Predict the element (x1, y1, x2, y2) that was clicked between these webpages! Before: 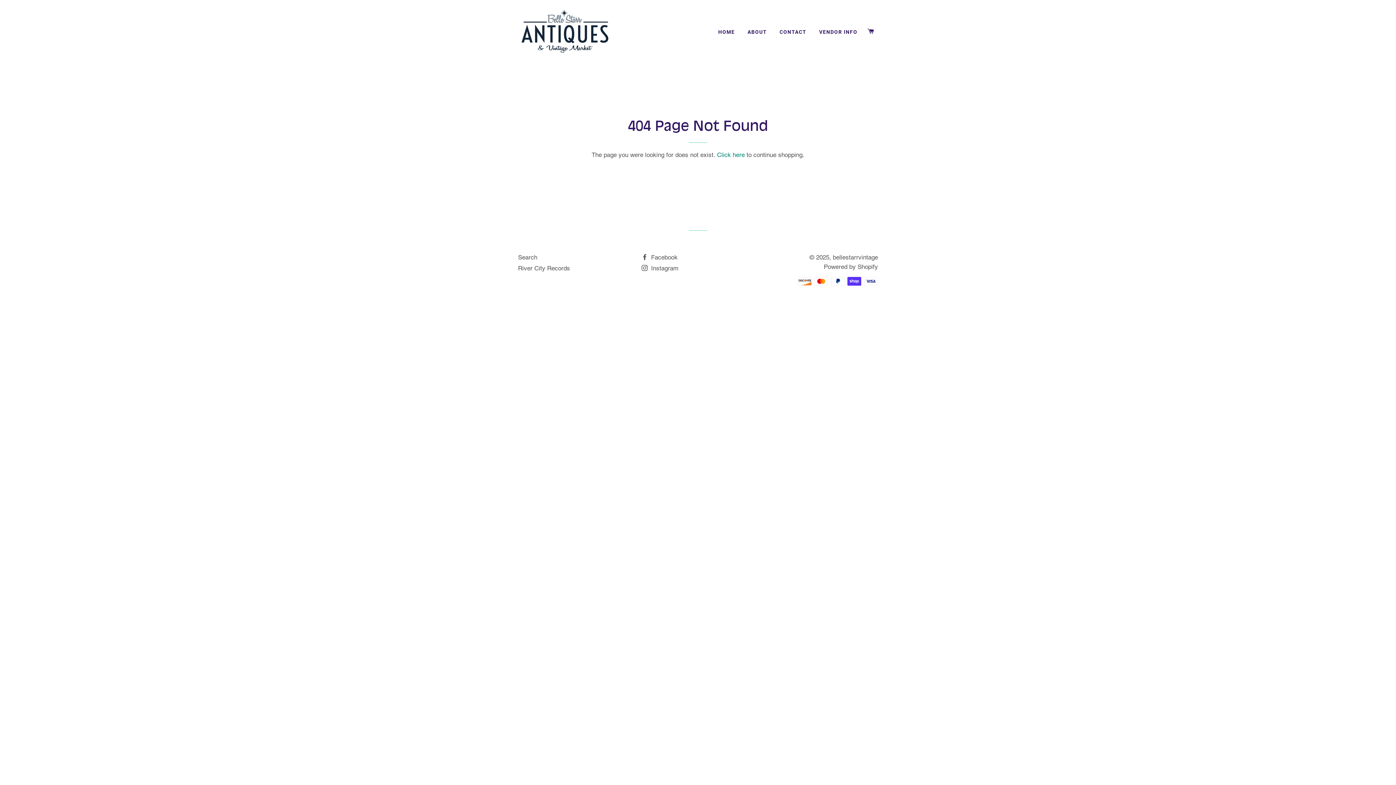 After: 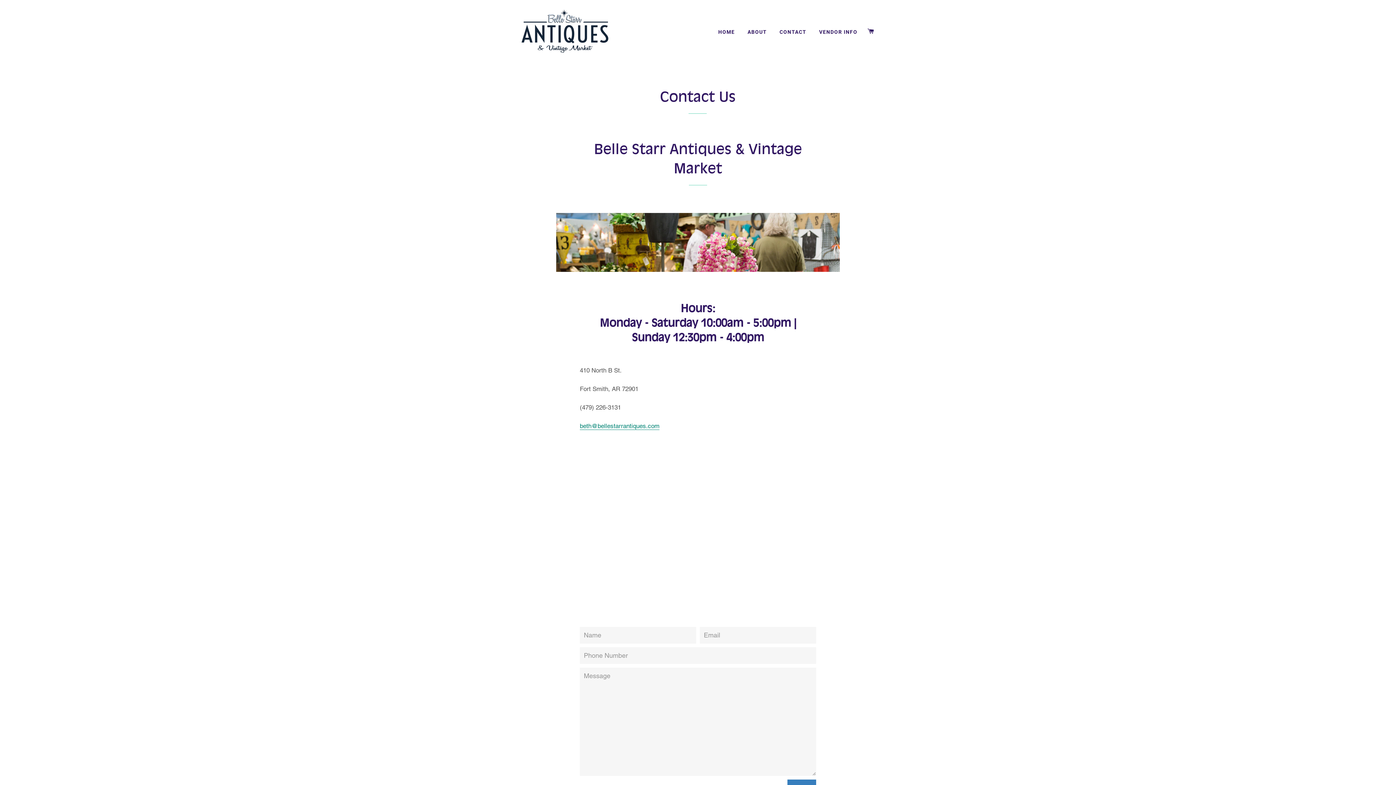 Action: label: CONTACT bbox: (774, 22, 812, 41)